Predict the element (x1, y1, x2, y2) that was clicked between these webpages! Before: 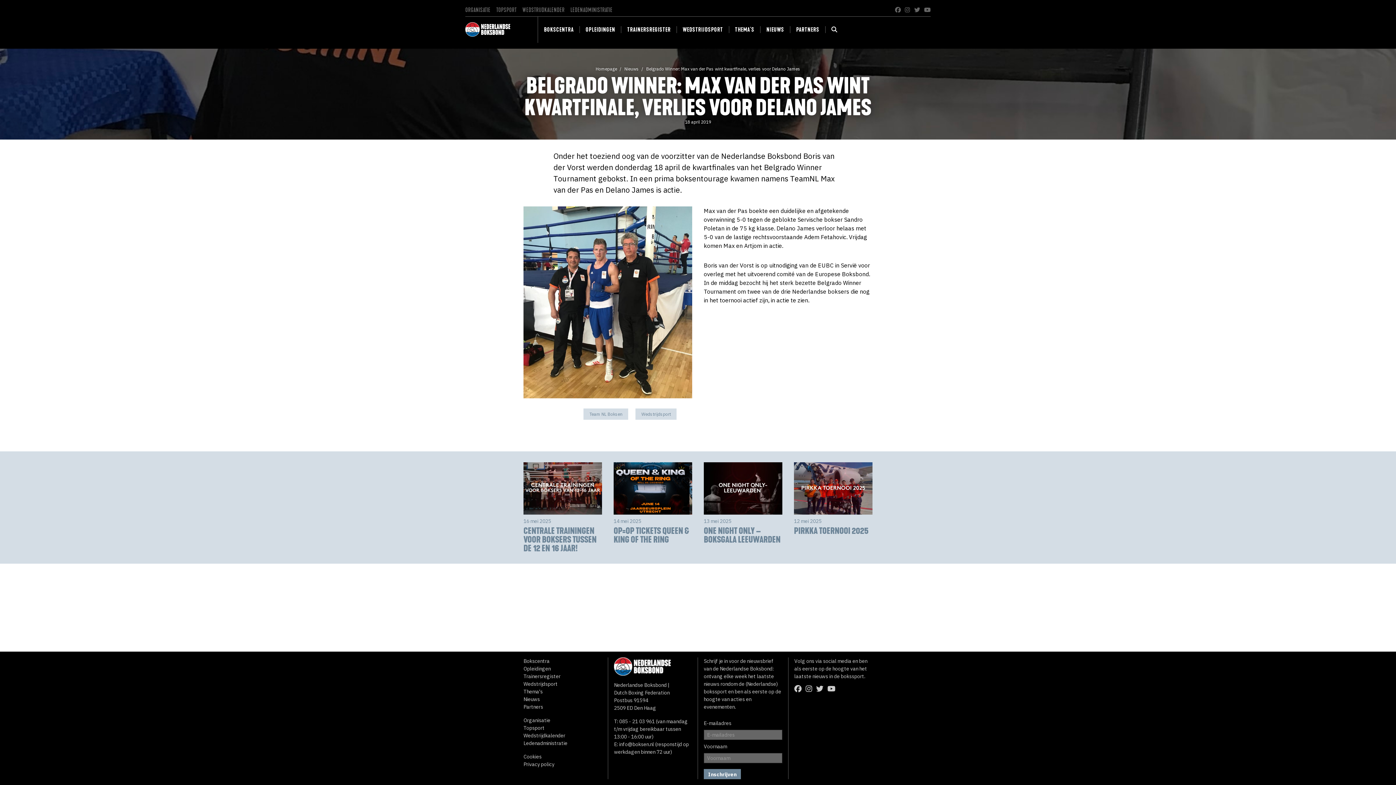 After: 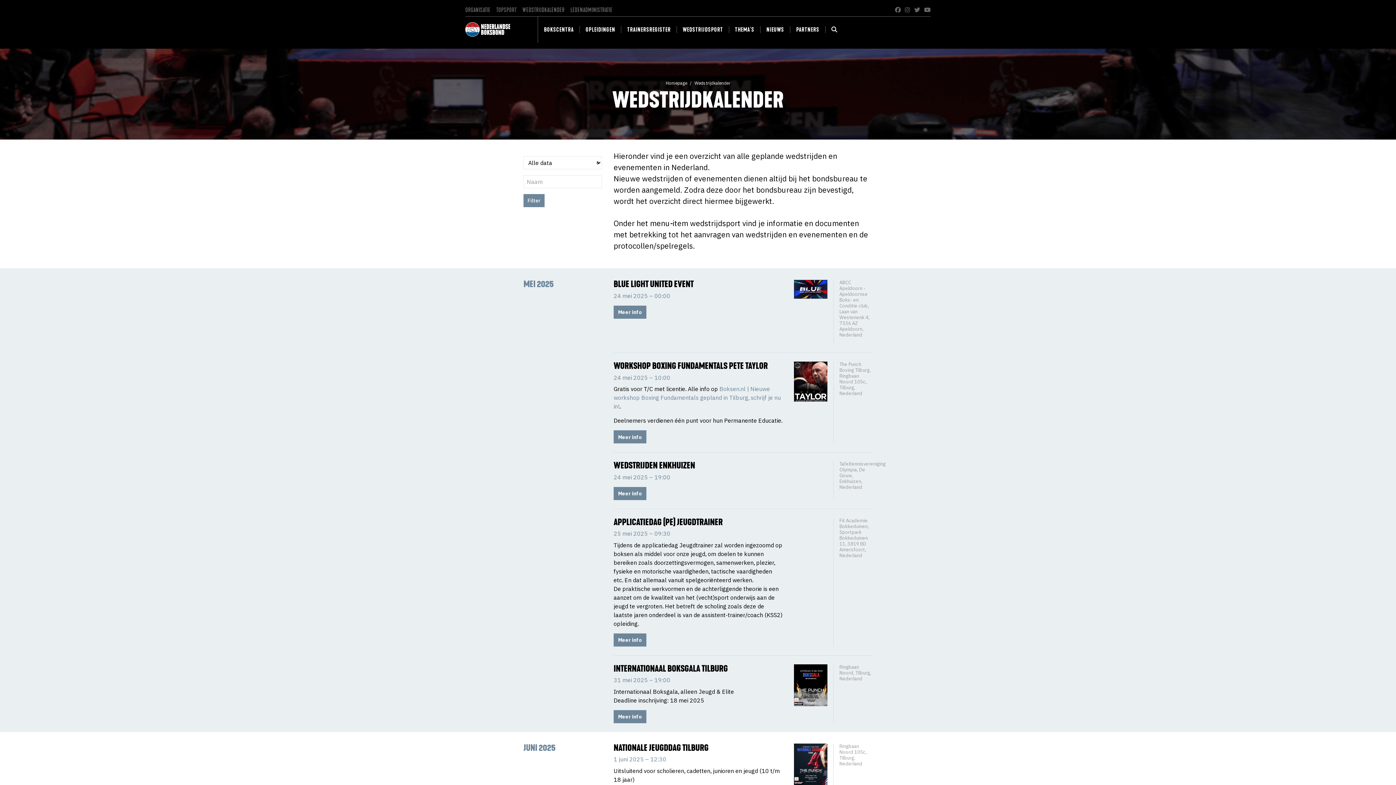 Action: label: WEDSTRIJDKALENDER bbox: (522, 6, 570, 13)